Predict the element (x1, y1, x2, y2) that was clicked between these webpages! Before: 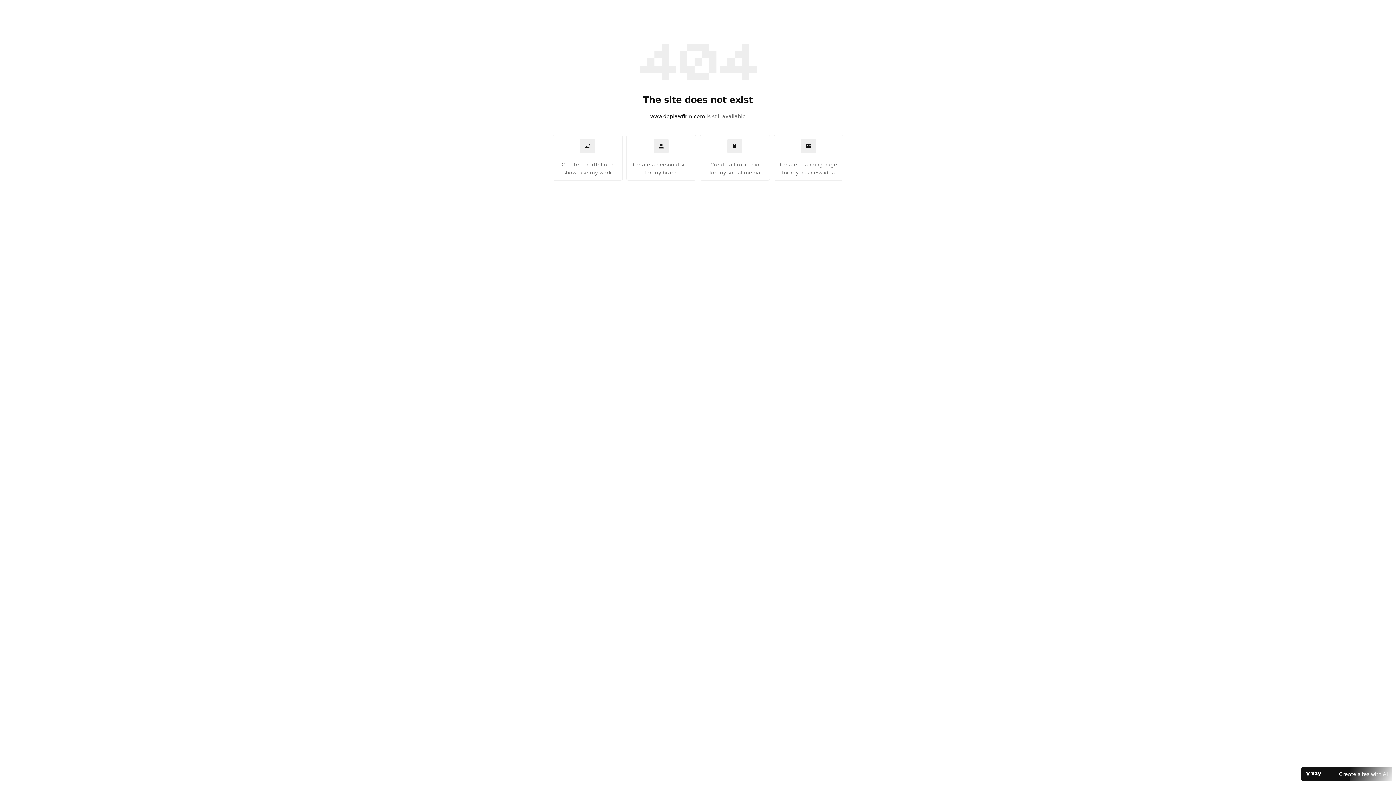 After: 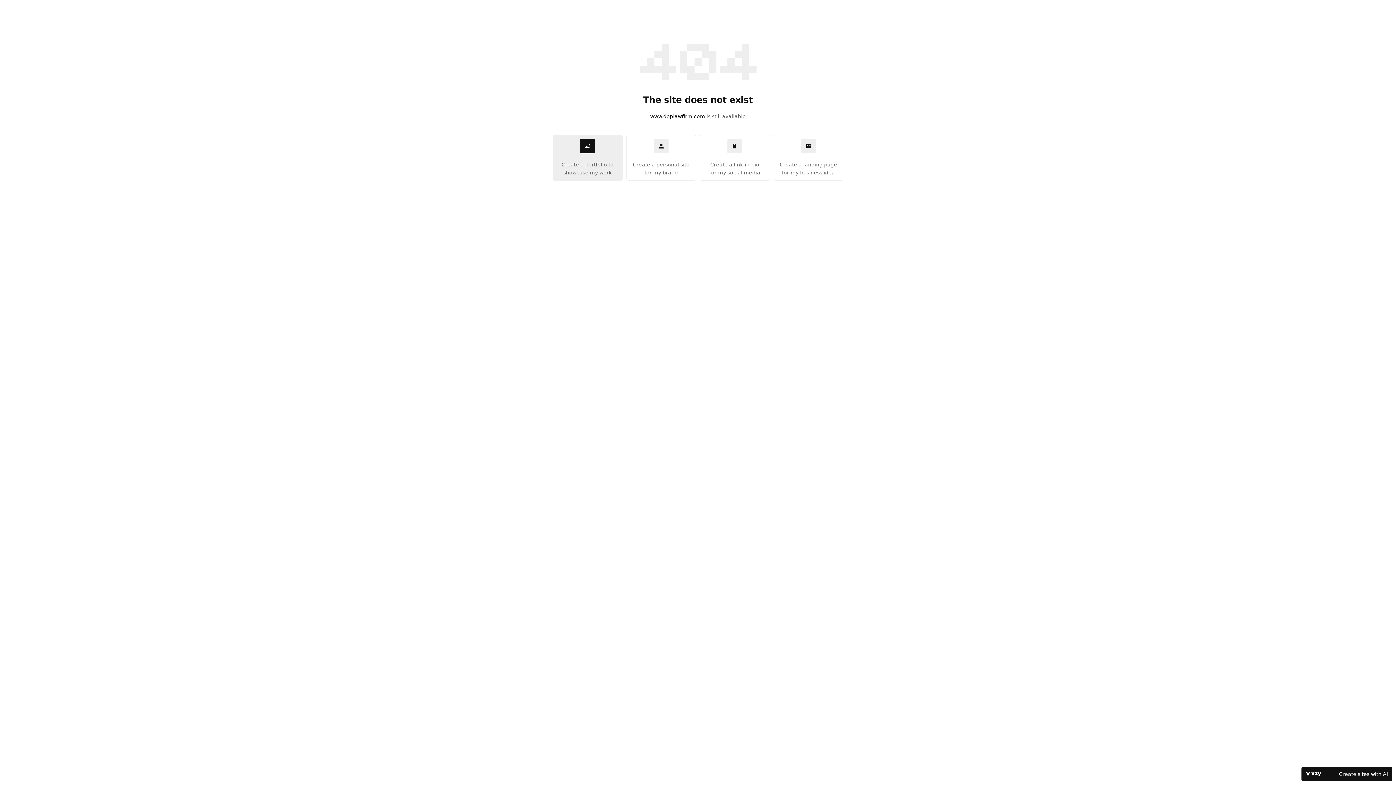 Action: bbox: (553, 135, 622, 180) label: Create a portfolio to
showcase my work